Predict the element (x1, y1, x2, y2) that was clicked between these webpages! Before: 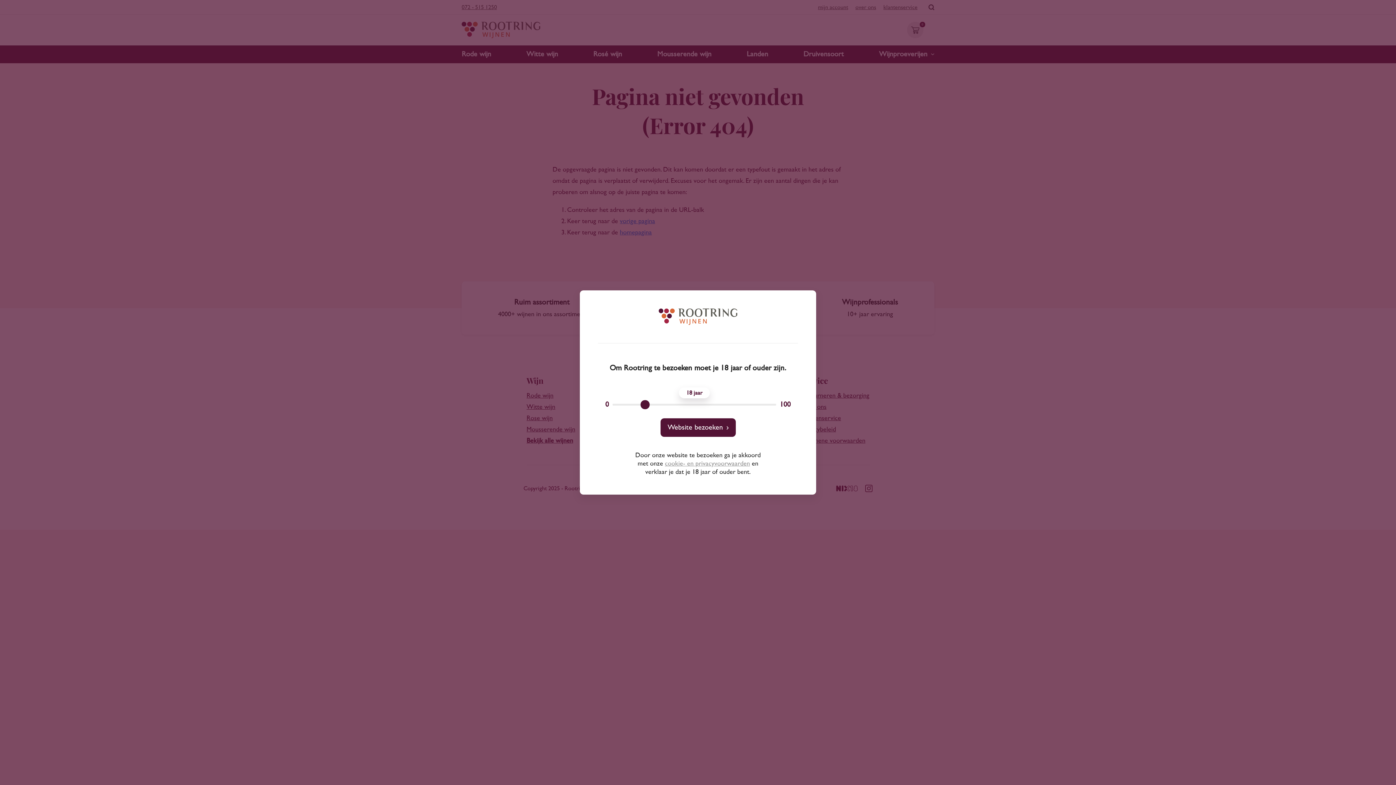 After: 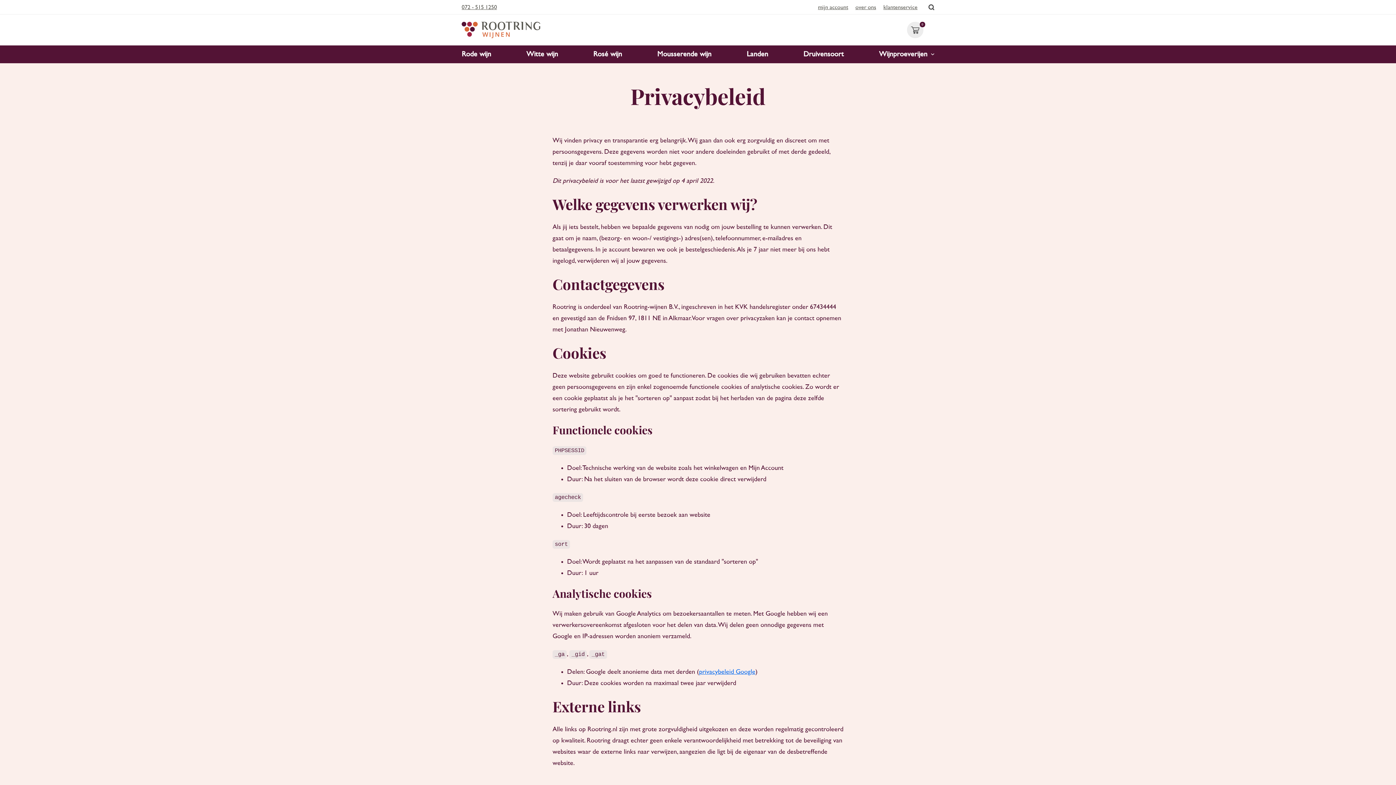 Action: bbox: (665, 460, 750, 467) label: cookie- en privacyvoorwaarden